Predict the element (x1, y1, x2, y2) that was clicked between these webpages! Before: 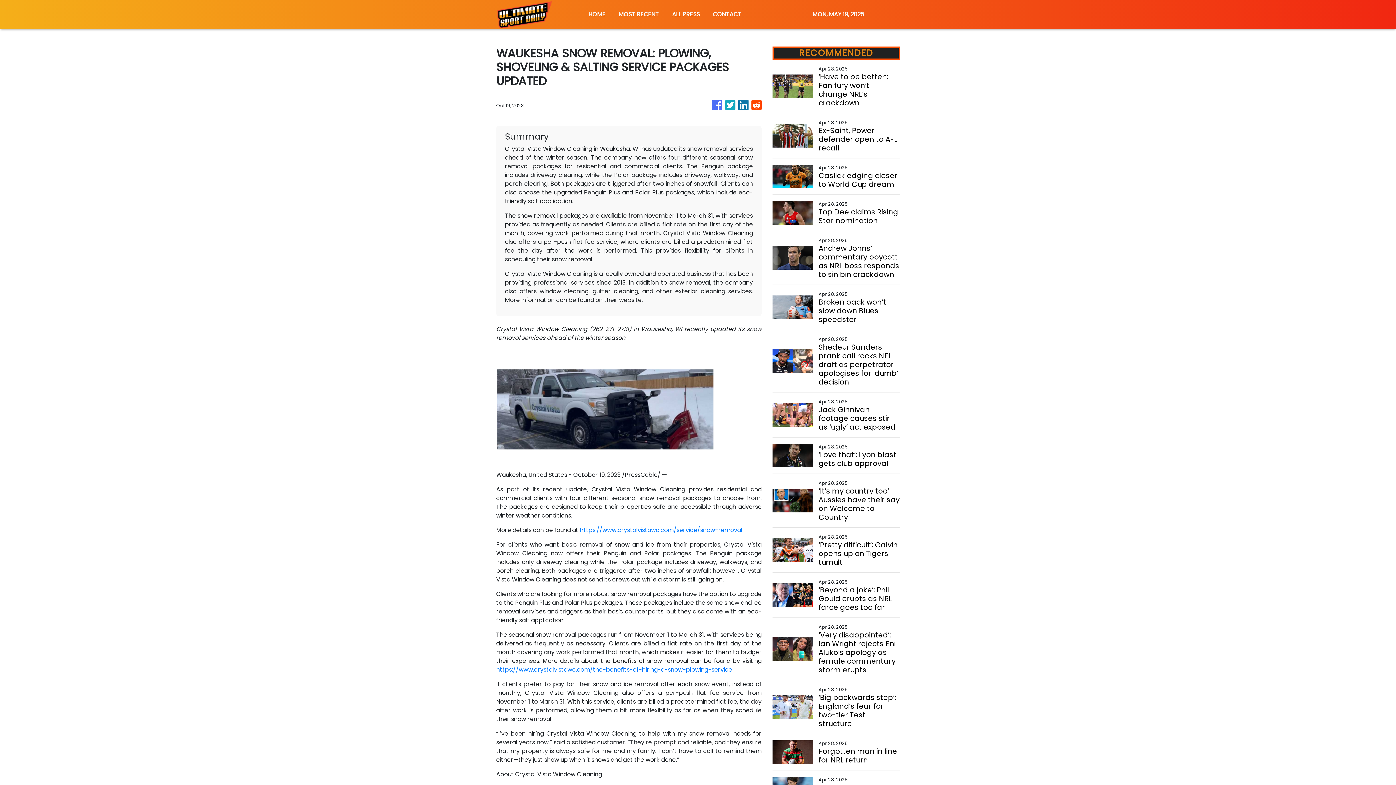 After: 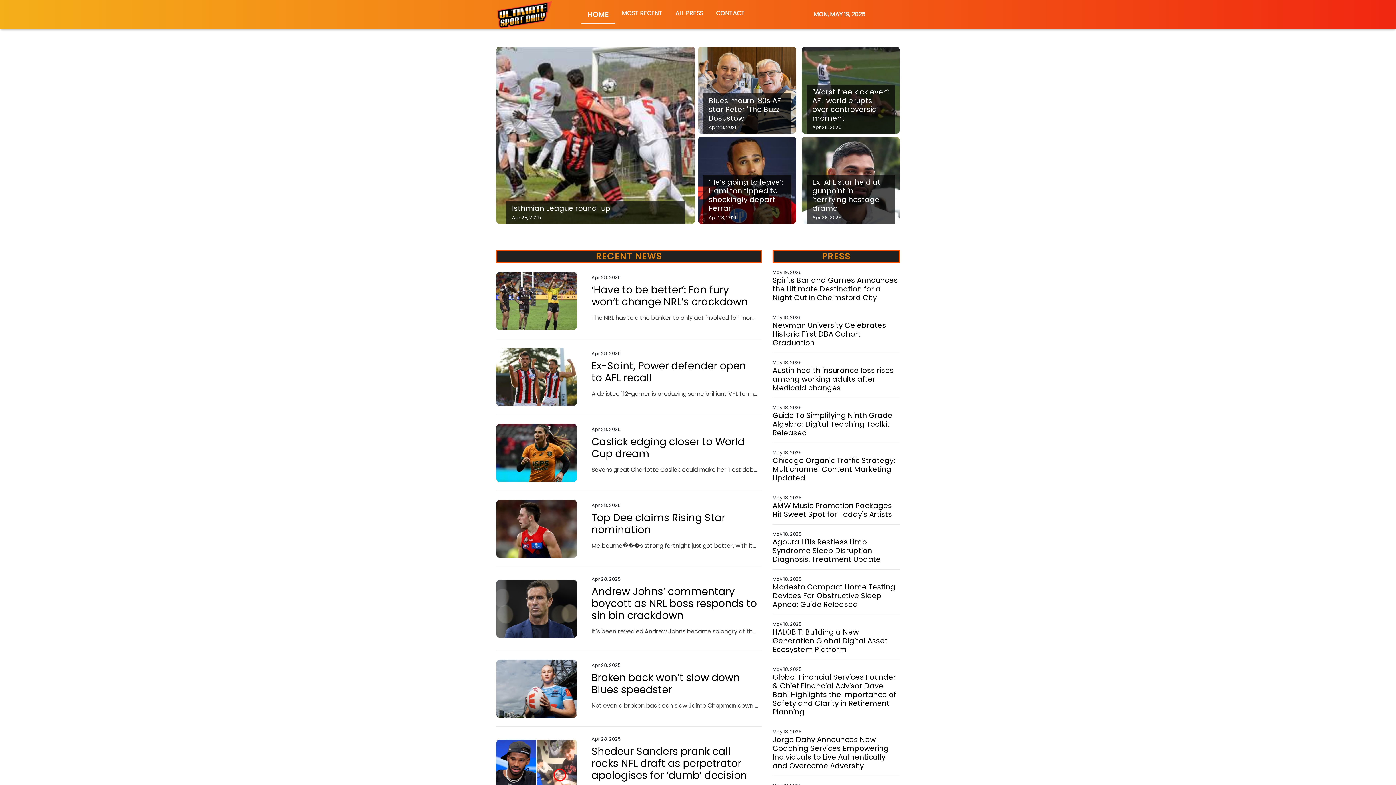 Action: bbox: (496, 0, 553, 29)